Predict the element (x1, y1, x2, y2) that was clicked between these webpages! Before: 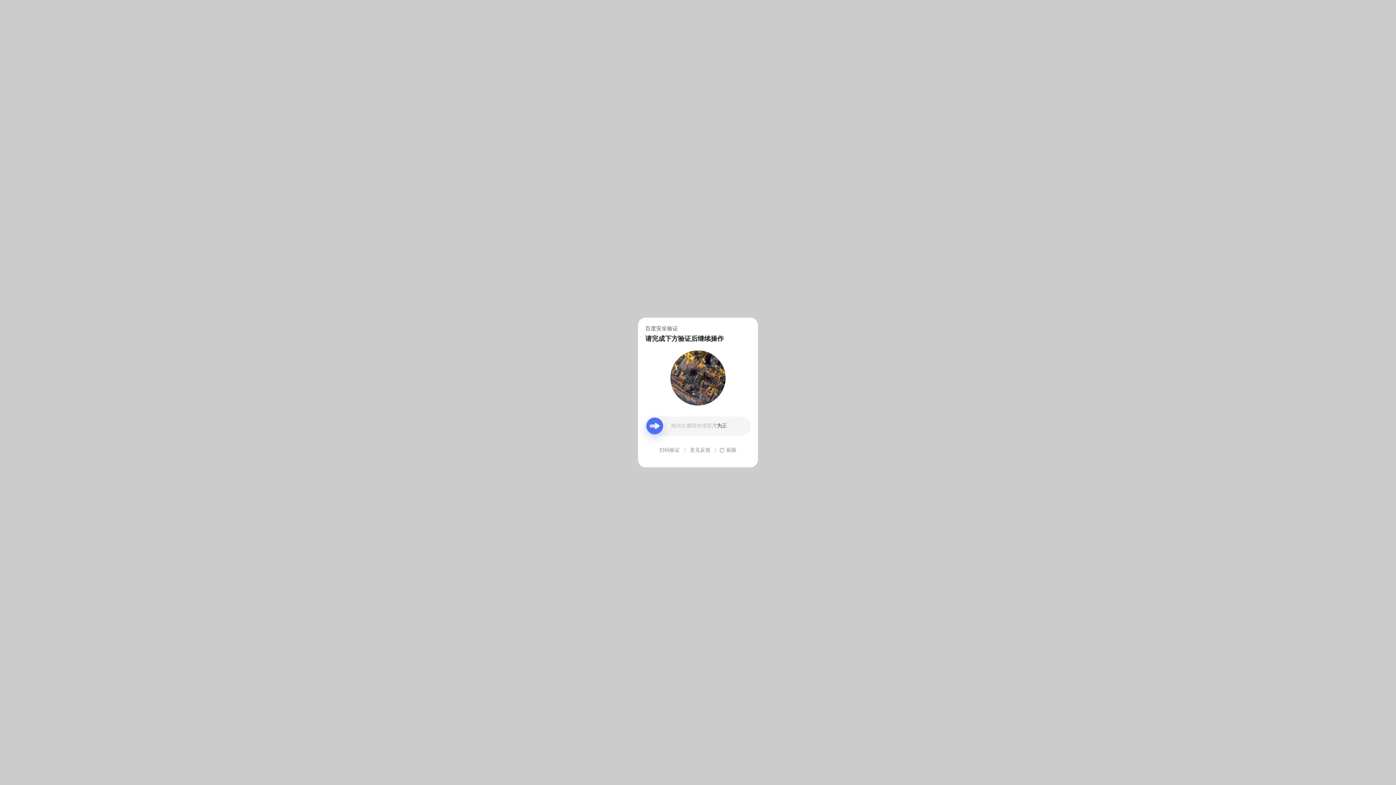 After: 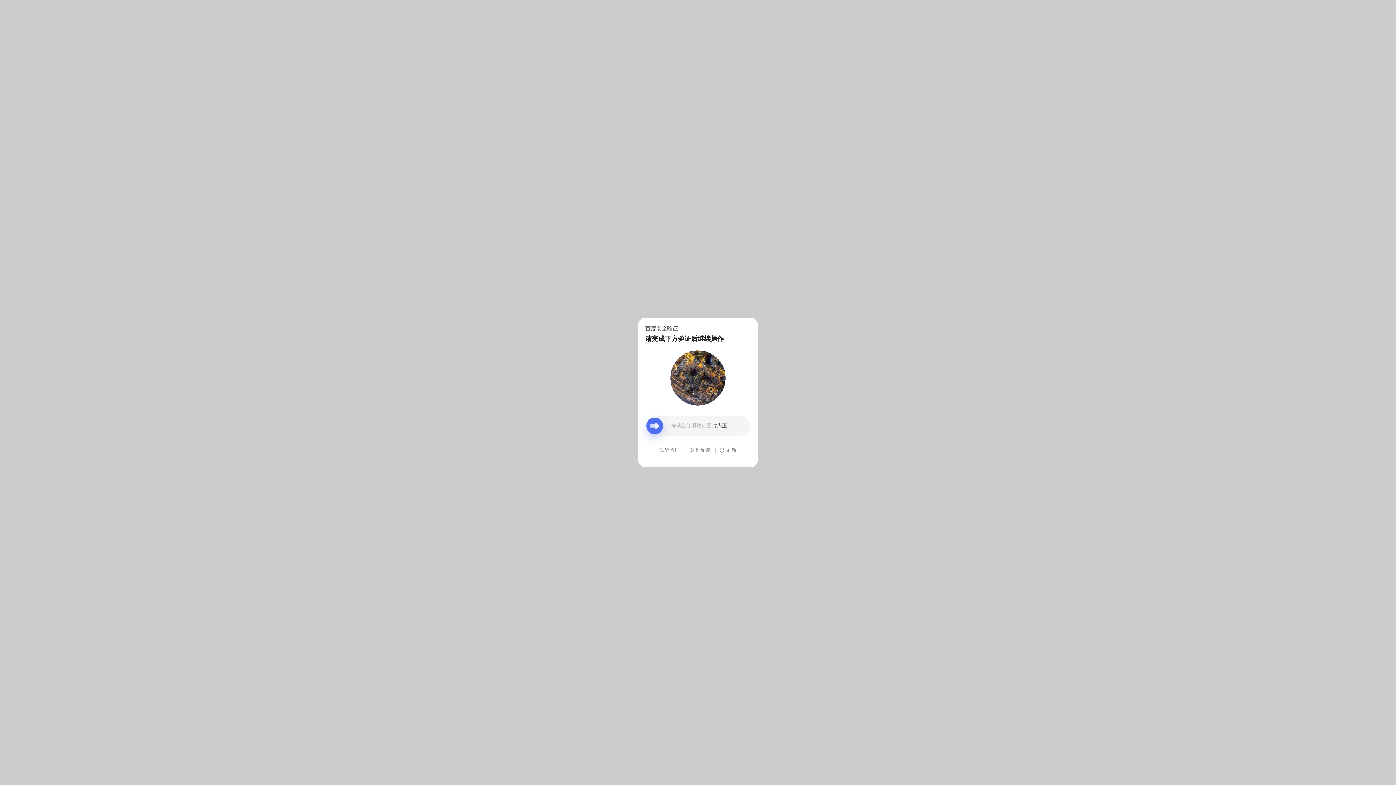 Action: label: 意见反馈 bbox: (690, 439, 710, 461)